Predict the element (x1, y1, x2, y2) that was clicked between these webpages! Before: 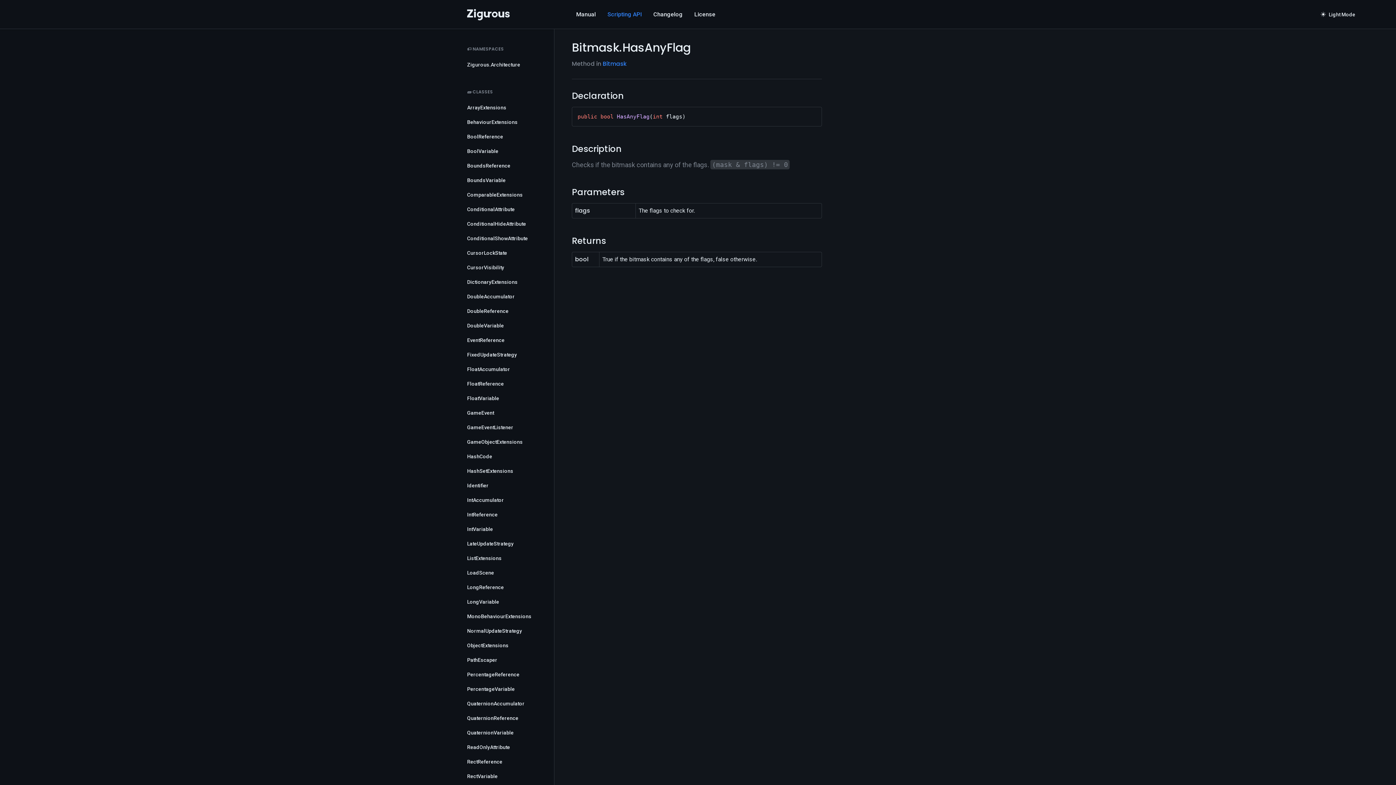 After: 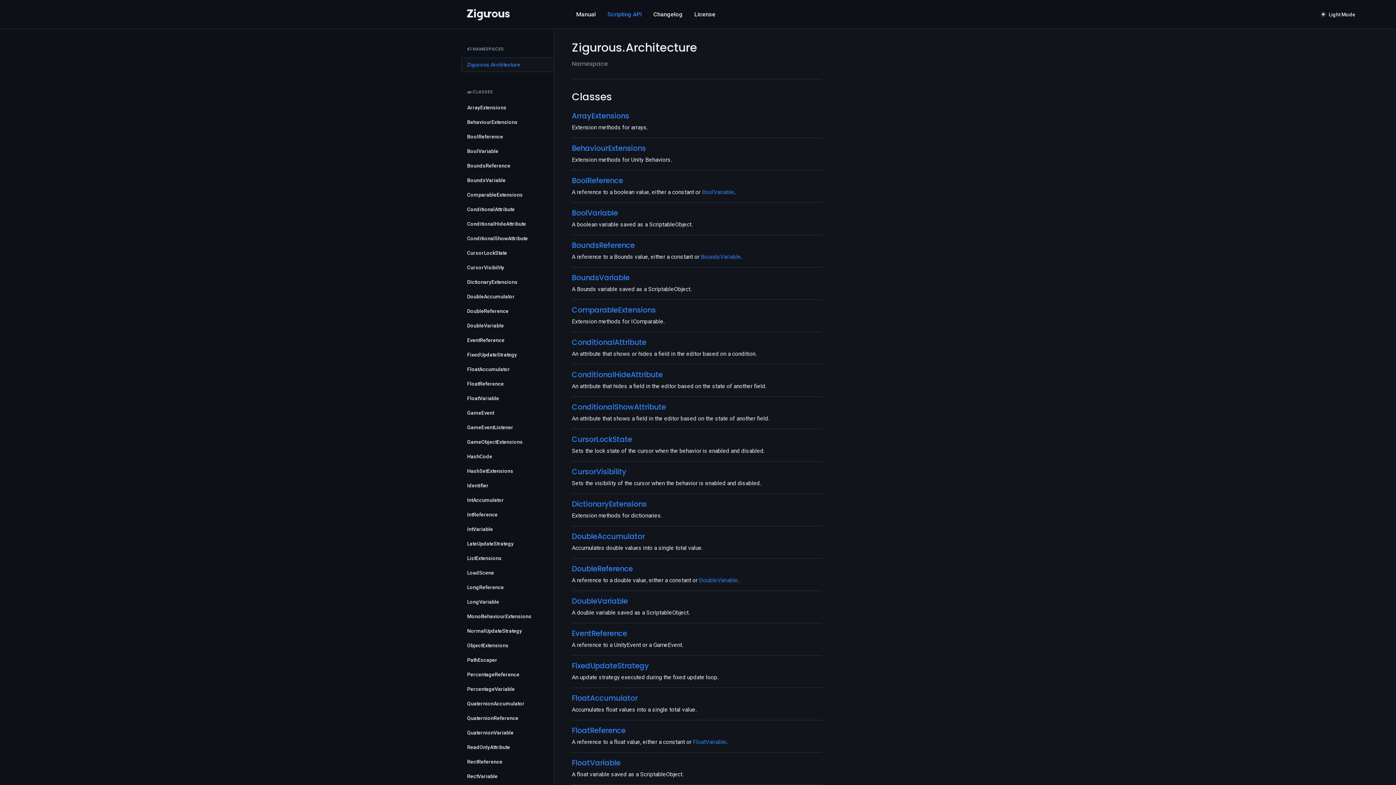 Action: label: Zigurous.Architecture bbox: (461, 57, 554, 72)